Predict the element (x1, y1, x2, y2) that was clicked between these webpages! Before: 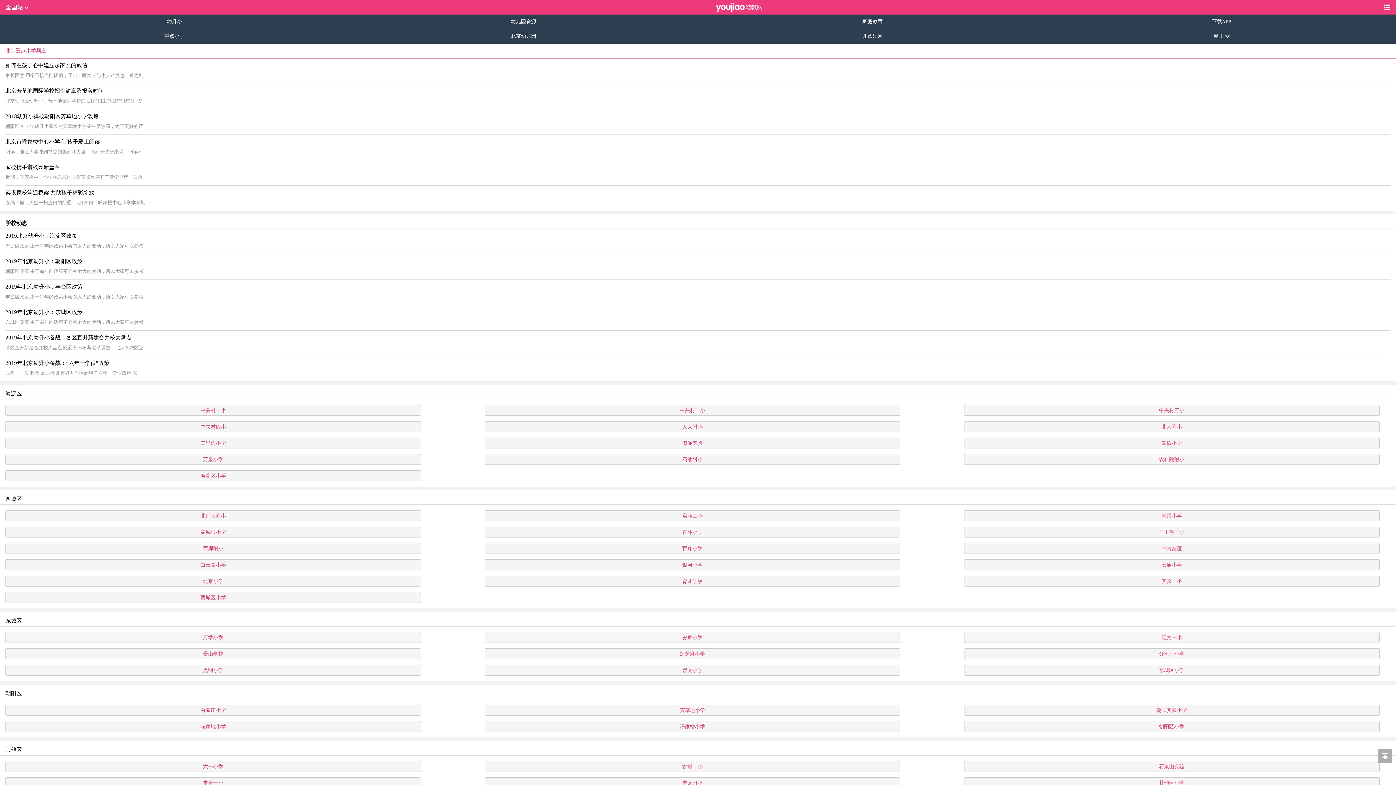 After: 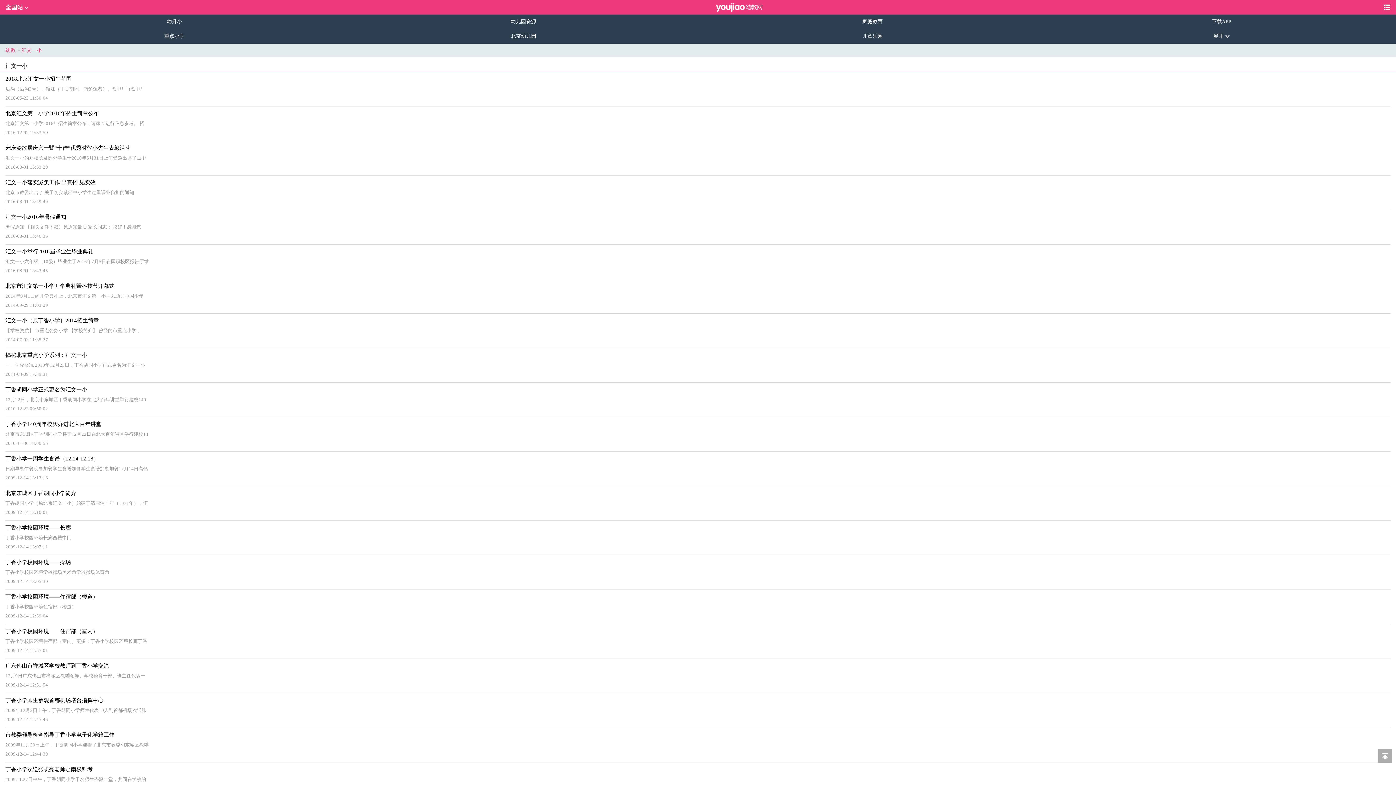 Action: label: 汇文一小 bbox: (964, 632, 1379, 643)